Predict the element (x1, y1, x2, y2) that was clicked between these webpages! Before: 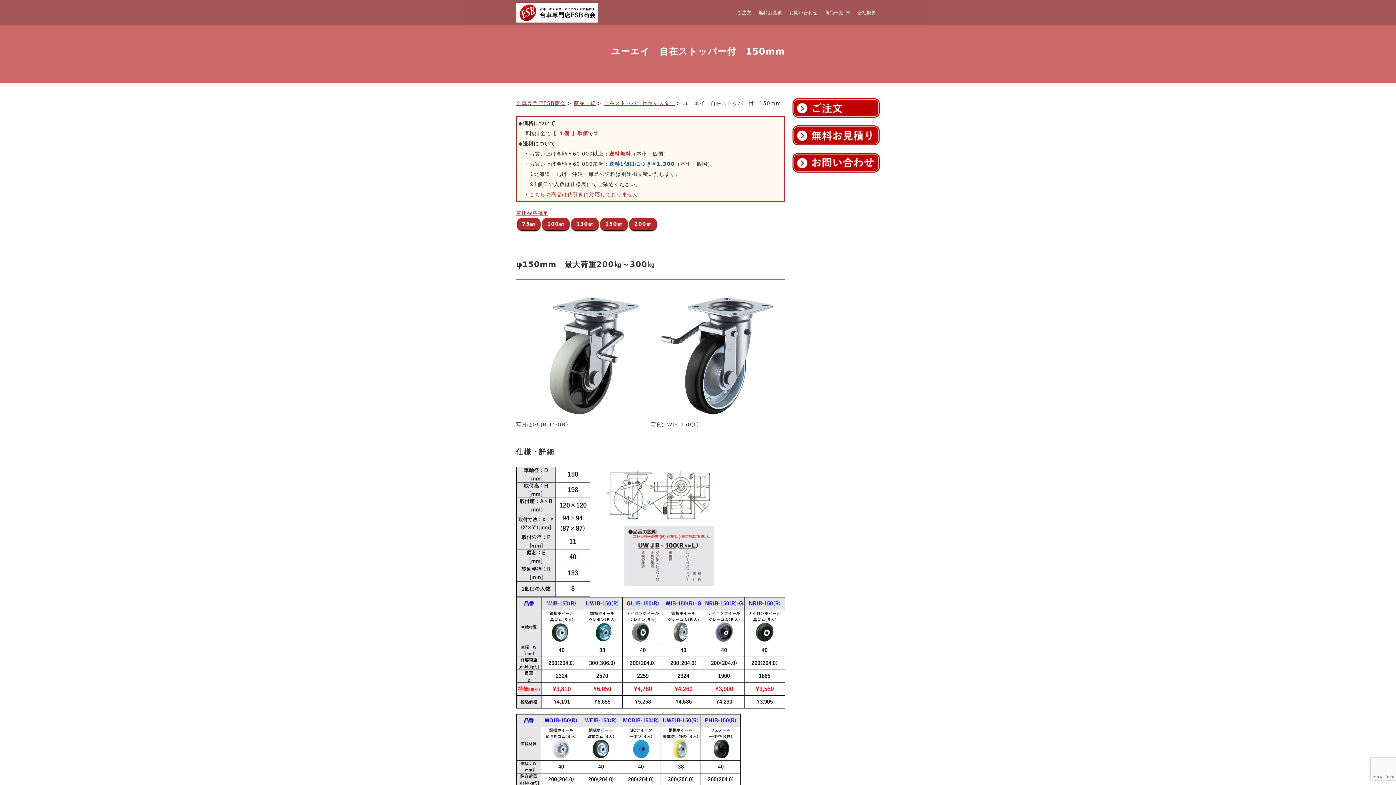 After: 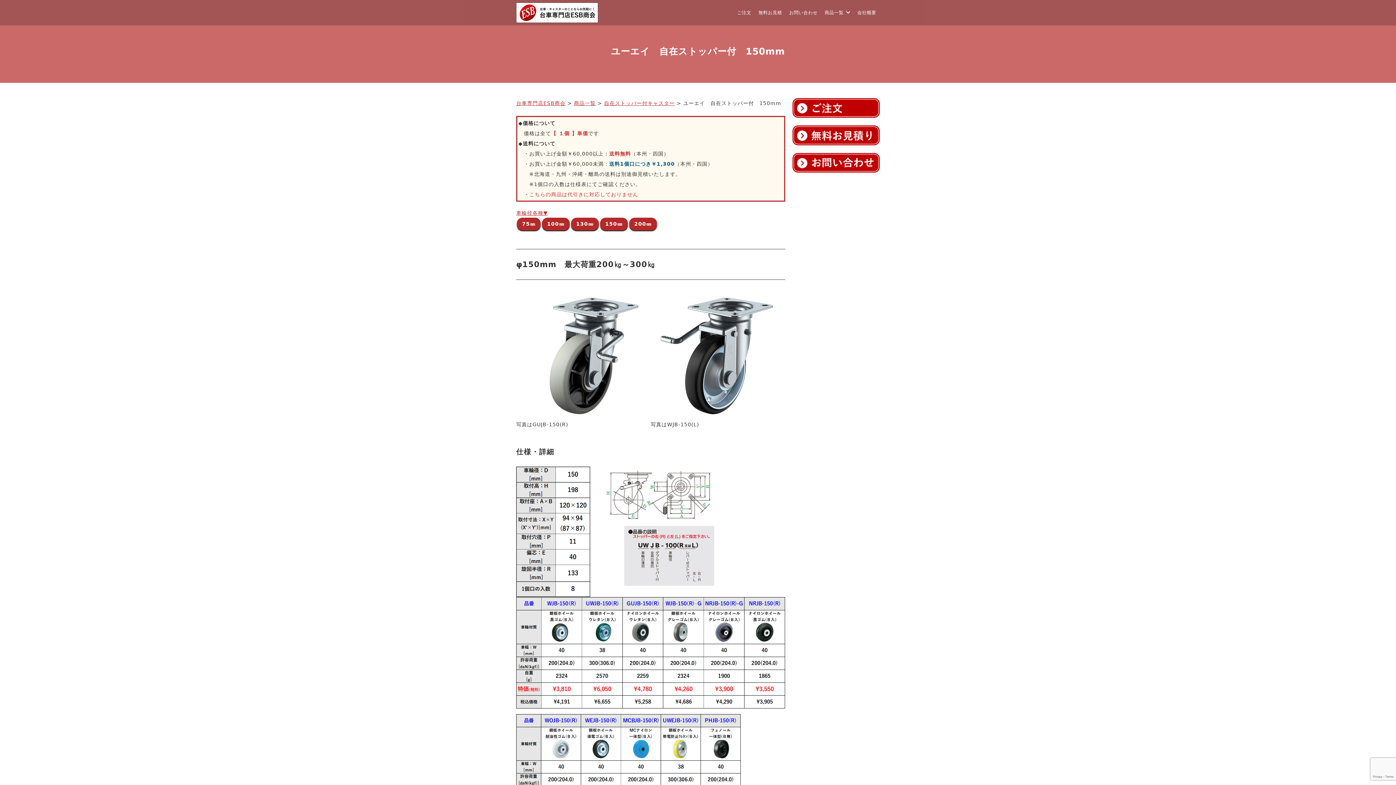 Action: bbox: (792, 98, 880, 117)